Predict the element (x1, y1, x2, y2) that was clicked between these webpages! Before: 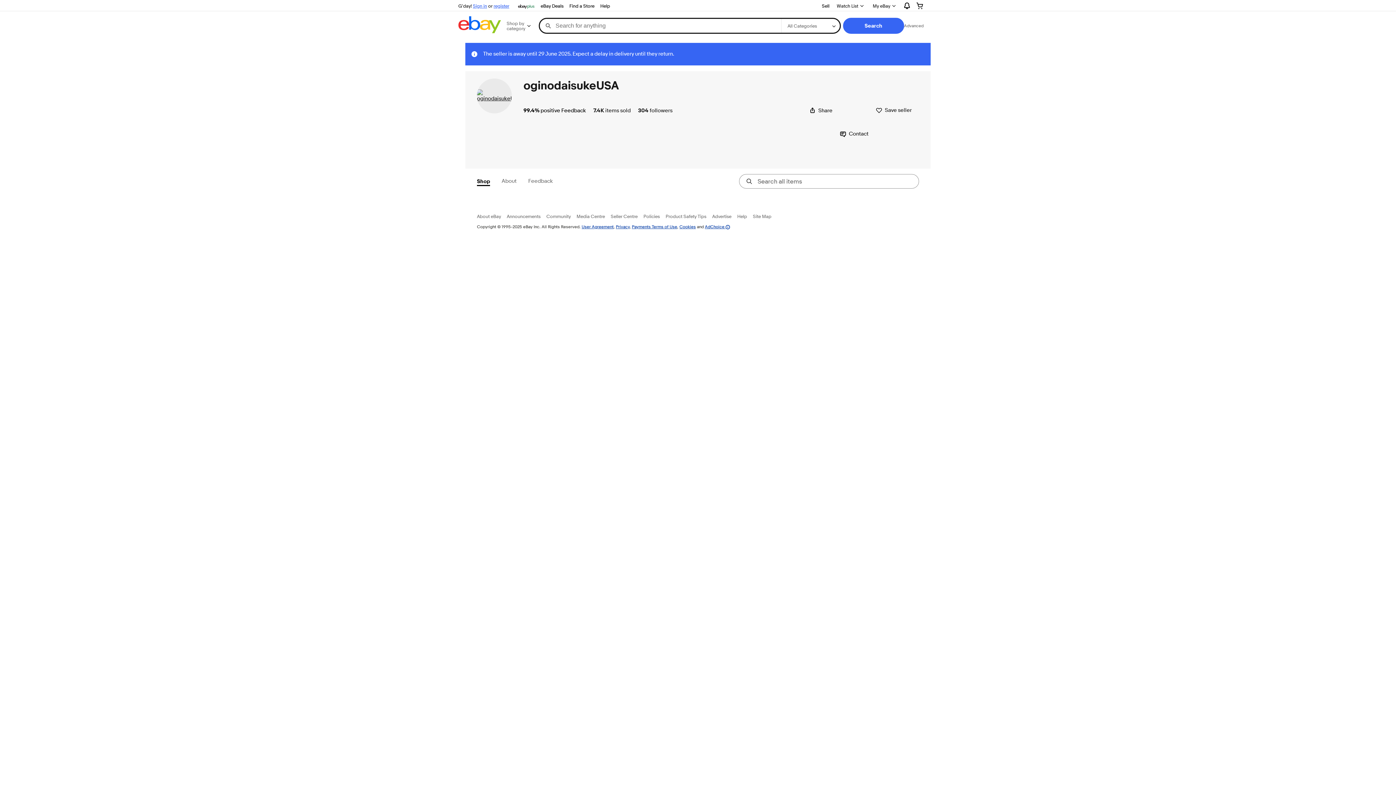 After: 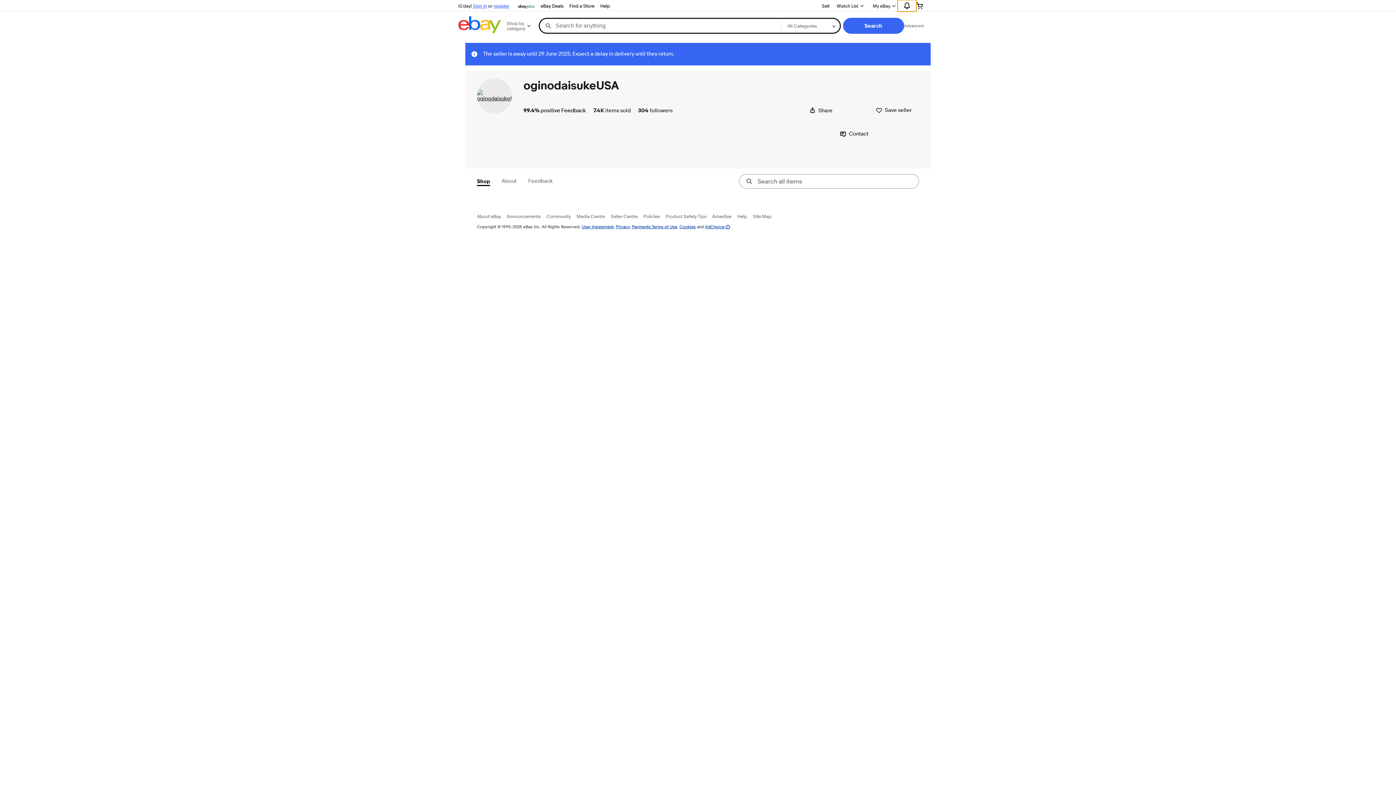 Action: bbox: (897, 0, 916, 11) label: Expand notifications